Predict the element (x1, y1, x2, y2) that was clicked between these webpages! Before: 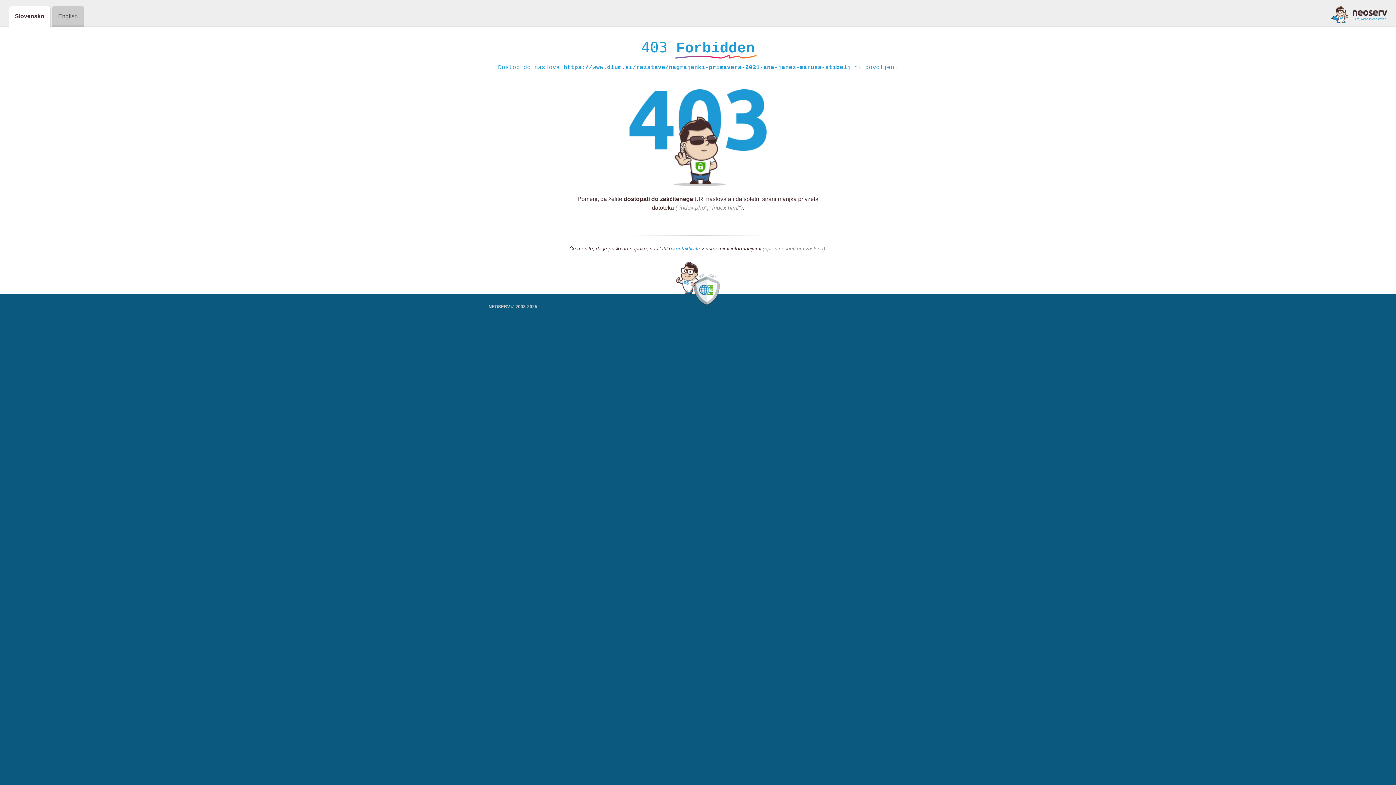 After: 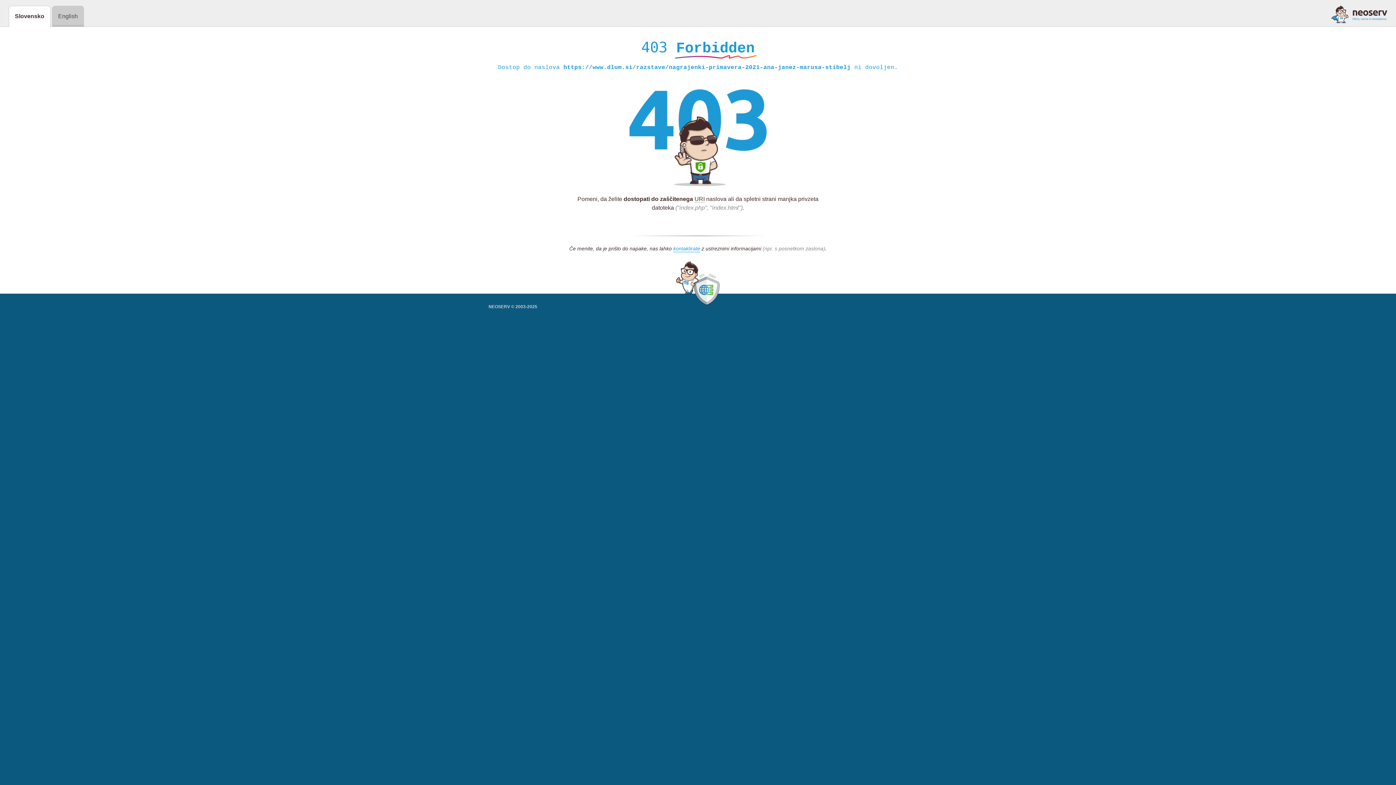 Action: bbox: (1331, 5, 1387, 23)